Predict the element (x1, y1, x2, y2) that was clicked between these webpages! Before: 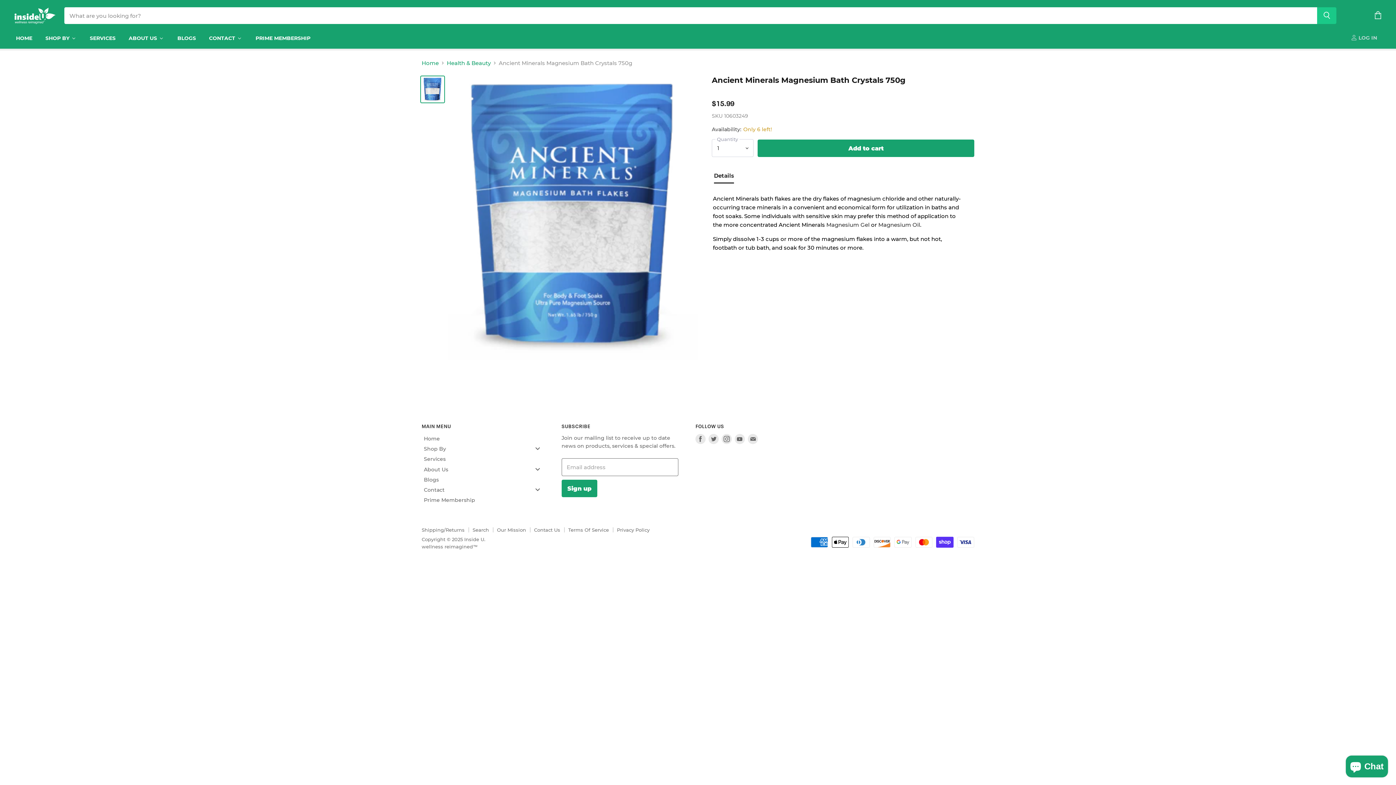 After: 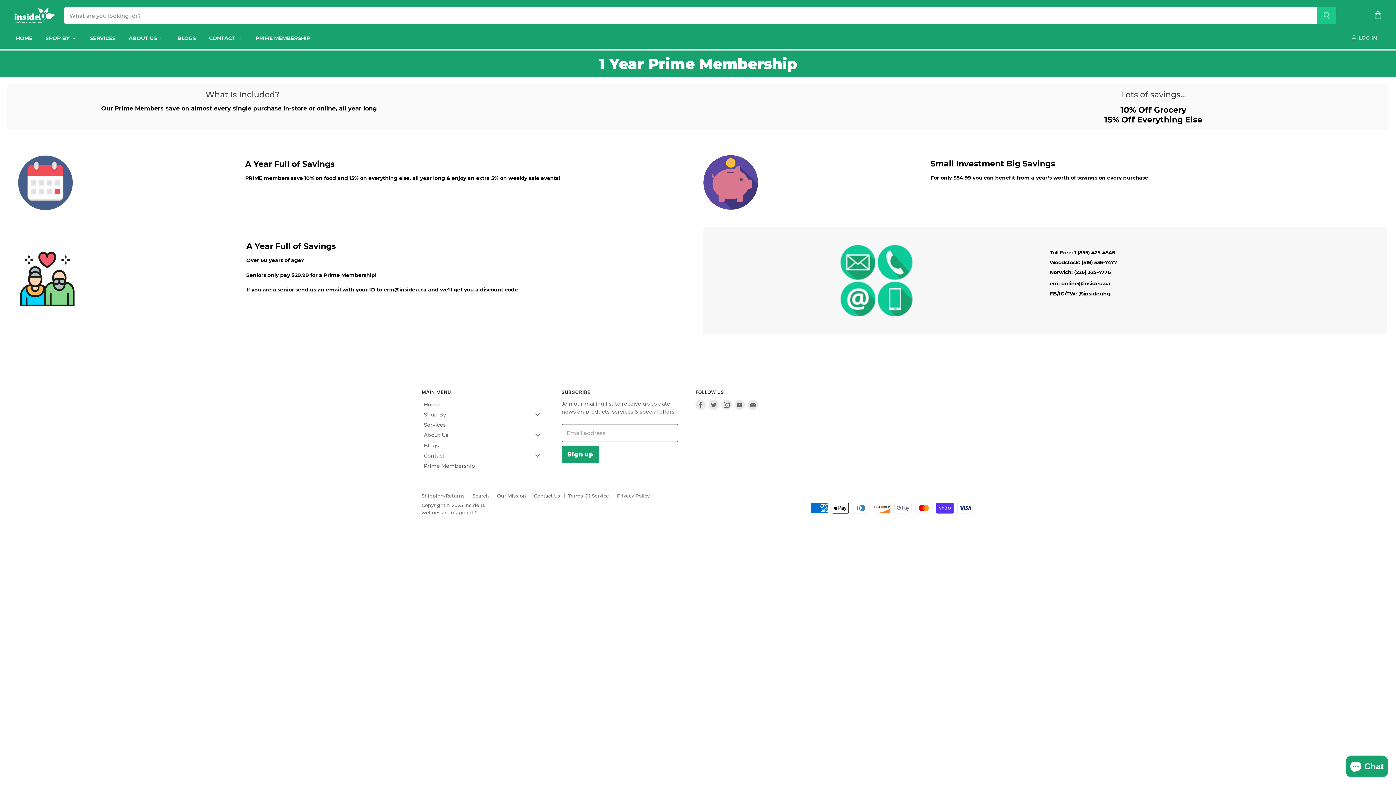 Action: bbox: (421, 496, 548, 504) label: Prime Membership